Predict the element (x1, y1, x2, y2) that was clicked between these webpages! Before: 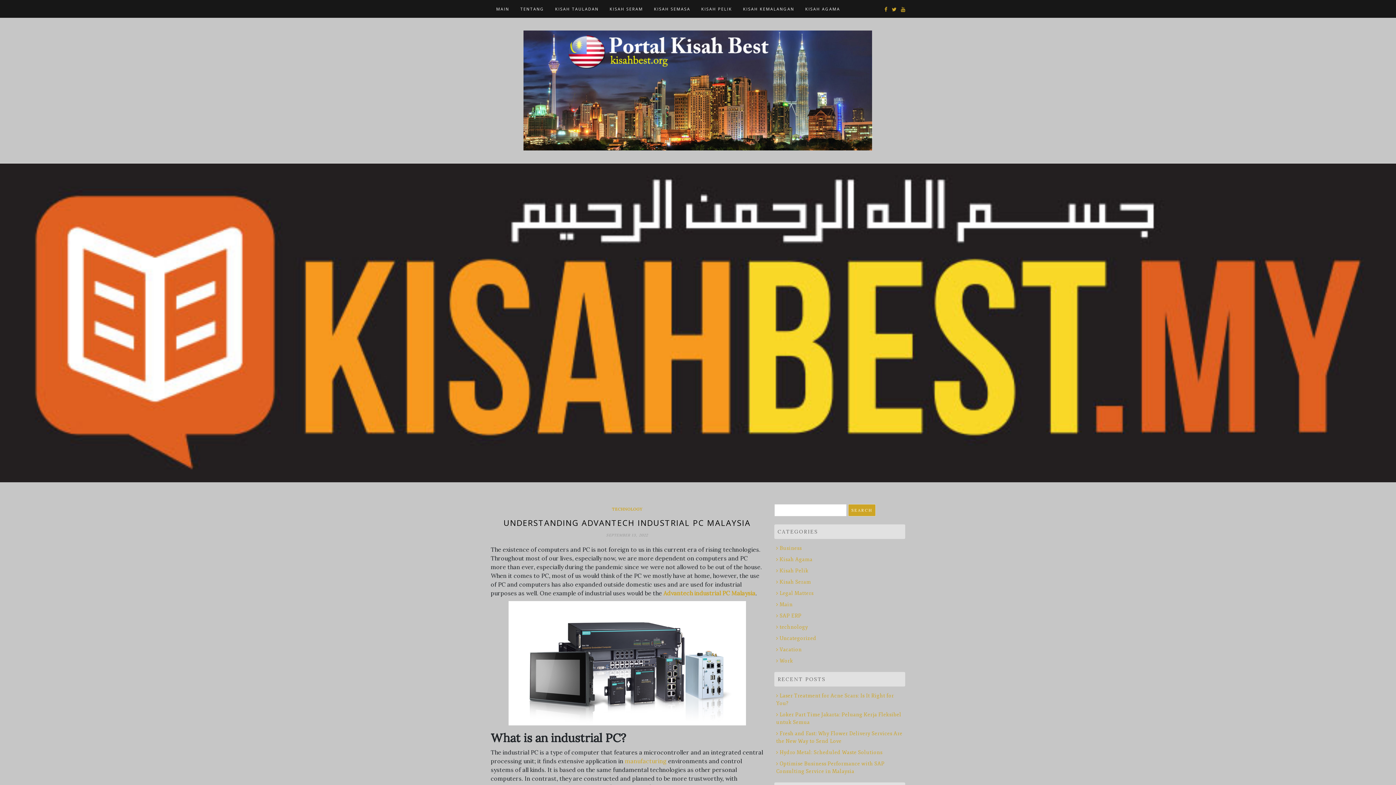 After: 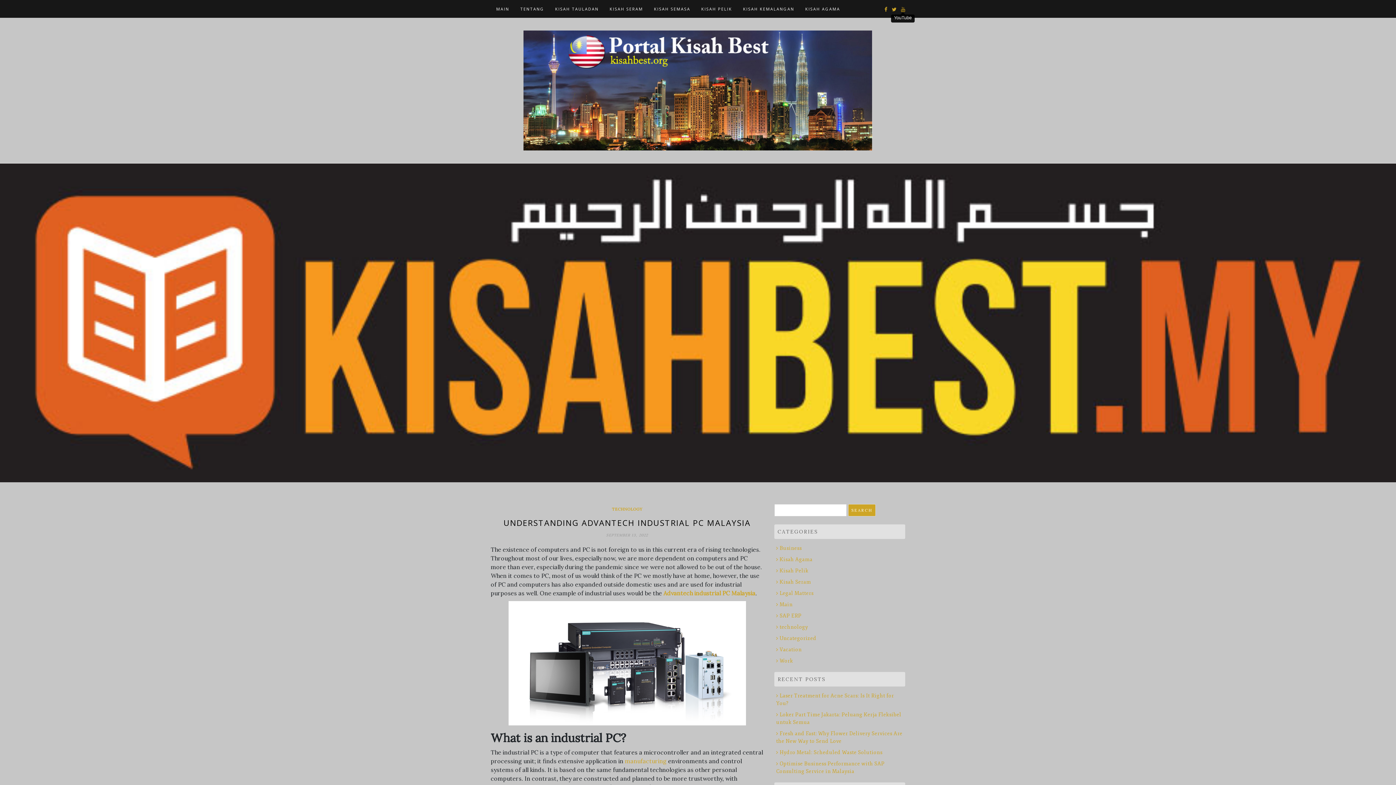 Action: bbox: (901, 6, 905, 12)